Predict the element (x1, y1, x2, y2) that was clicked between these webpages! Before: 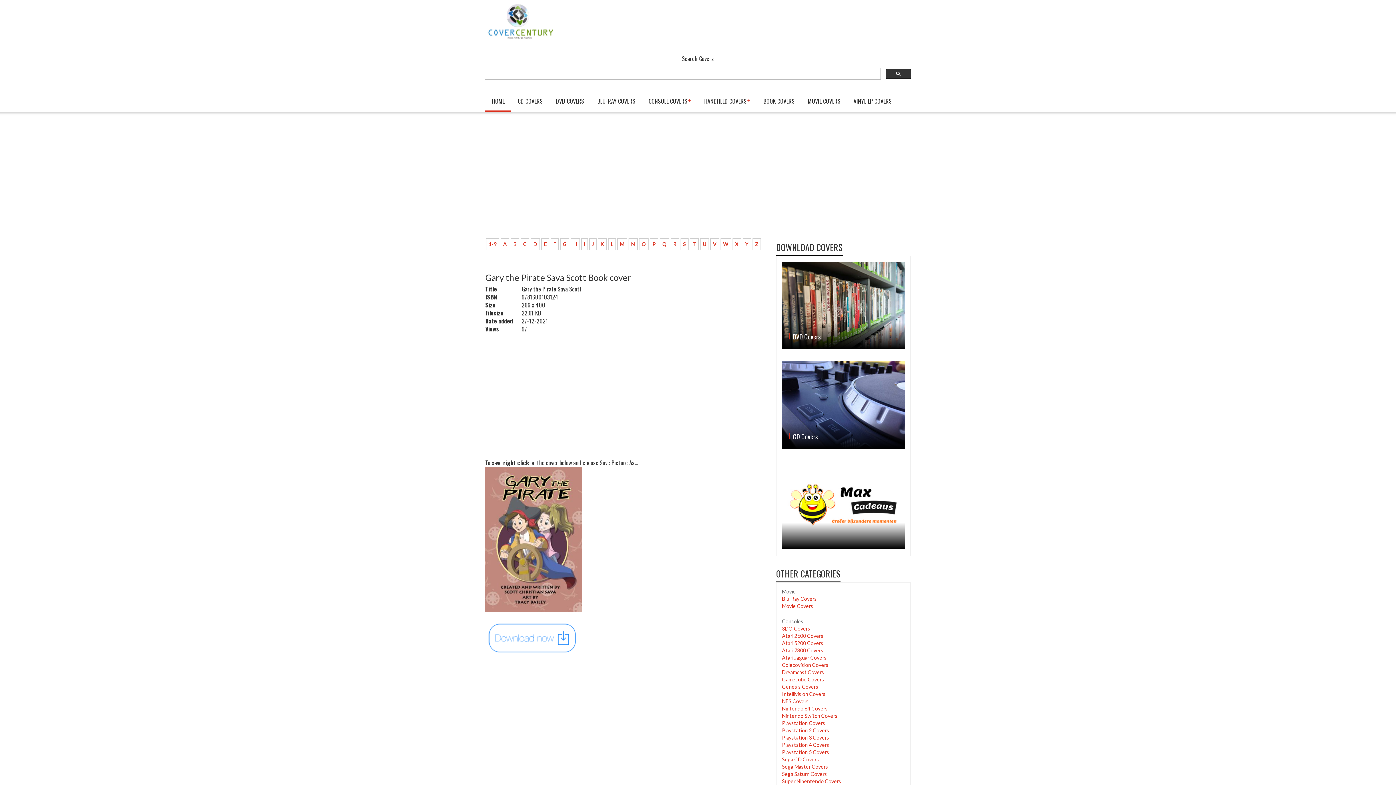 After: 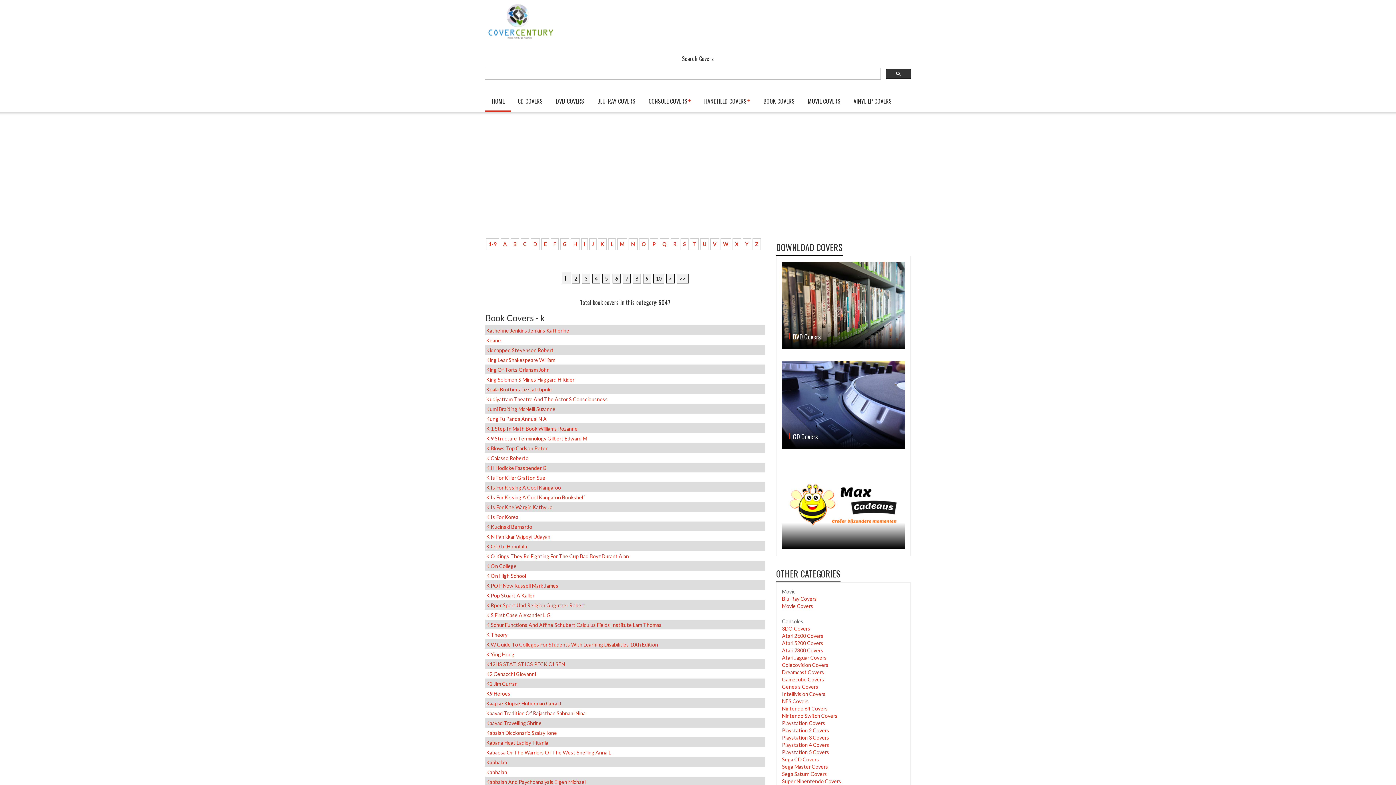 Action: bbox: (598, 238, 606, 250) label: K